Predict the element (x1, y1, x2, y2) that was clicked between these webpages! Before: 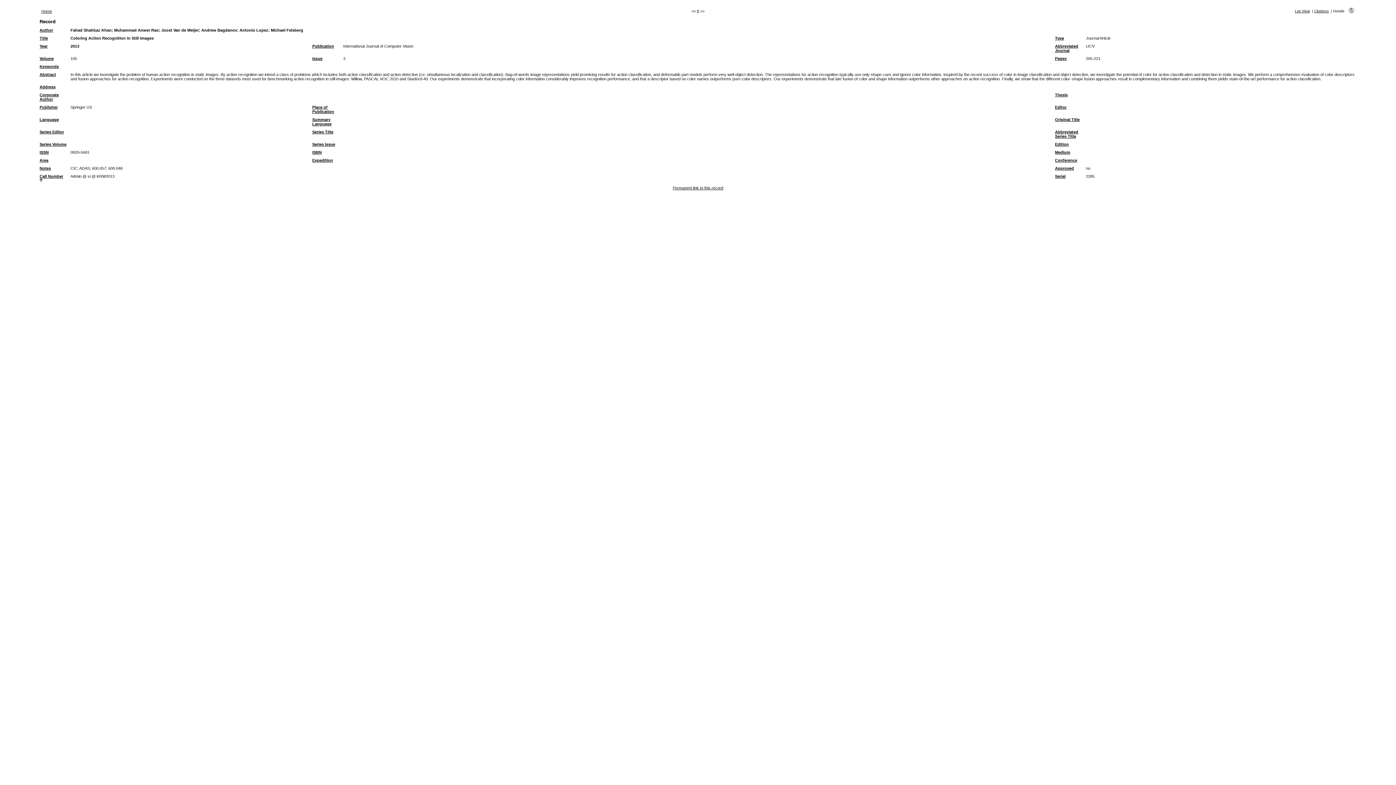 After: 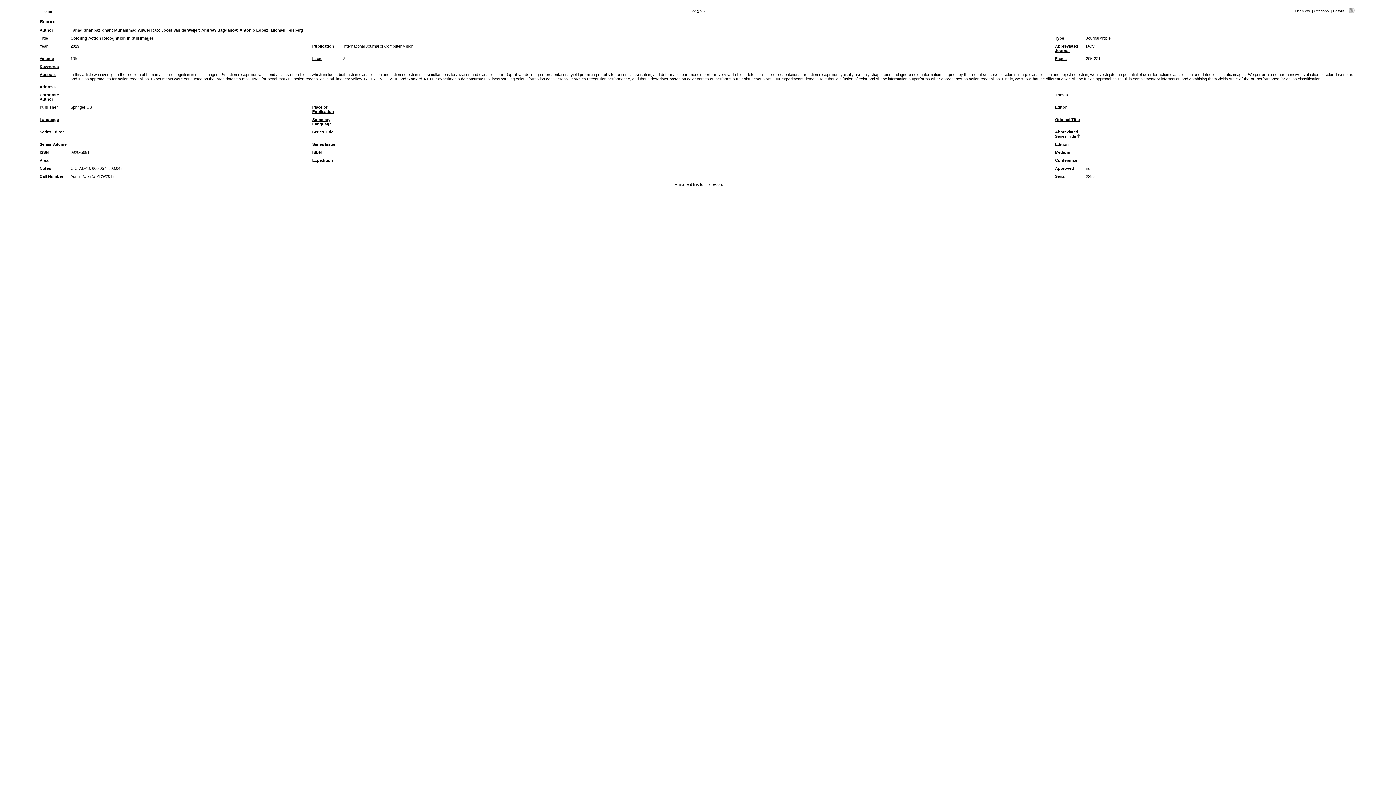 Action: label: Abbreviated Series Title bbox: (1055, 129, 1078, 138)